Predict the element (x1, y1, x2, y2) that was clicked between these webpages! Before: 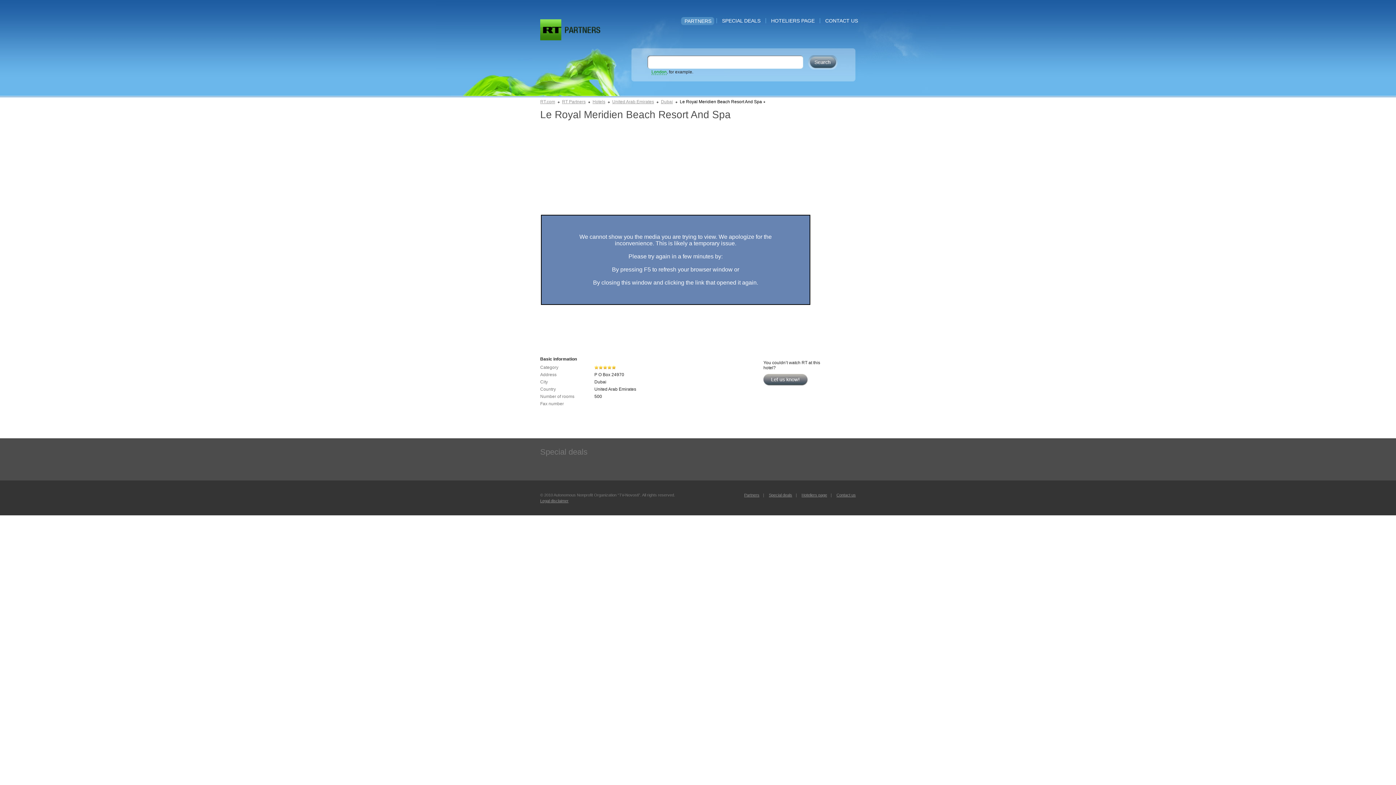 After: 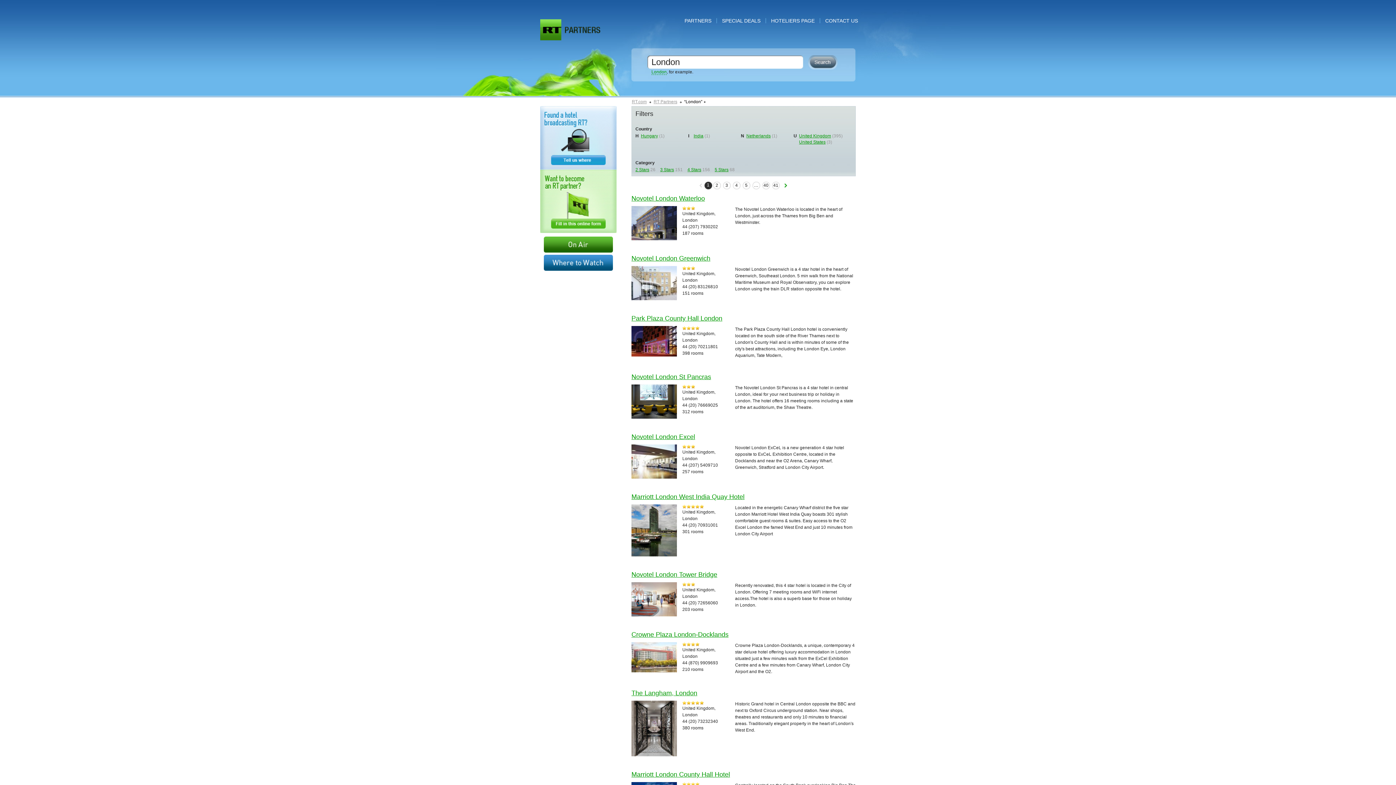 Action: bbox: (651, 69, 666, 74) label: London